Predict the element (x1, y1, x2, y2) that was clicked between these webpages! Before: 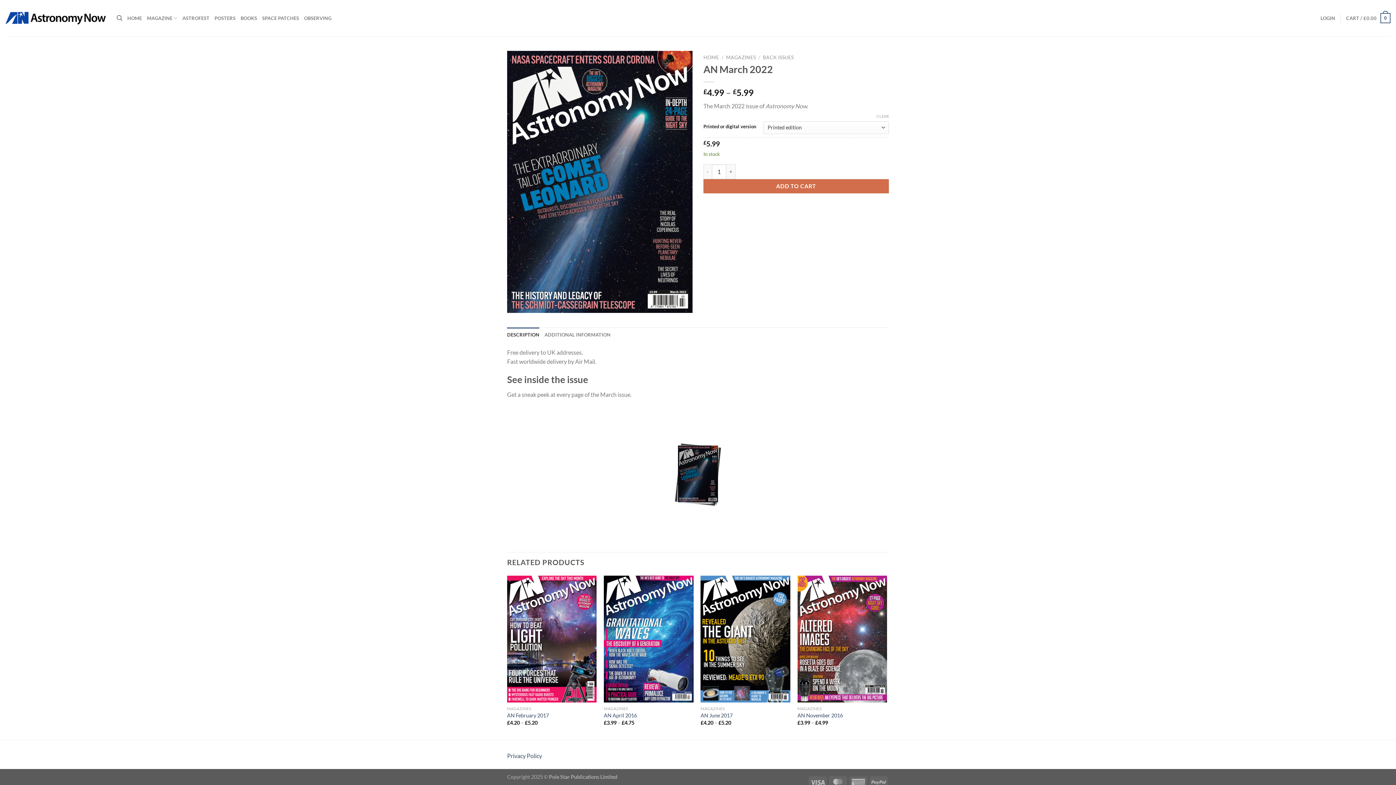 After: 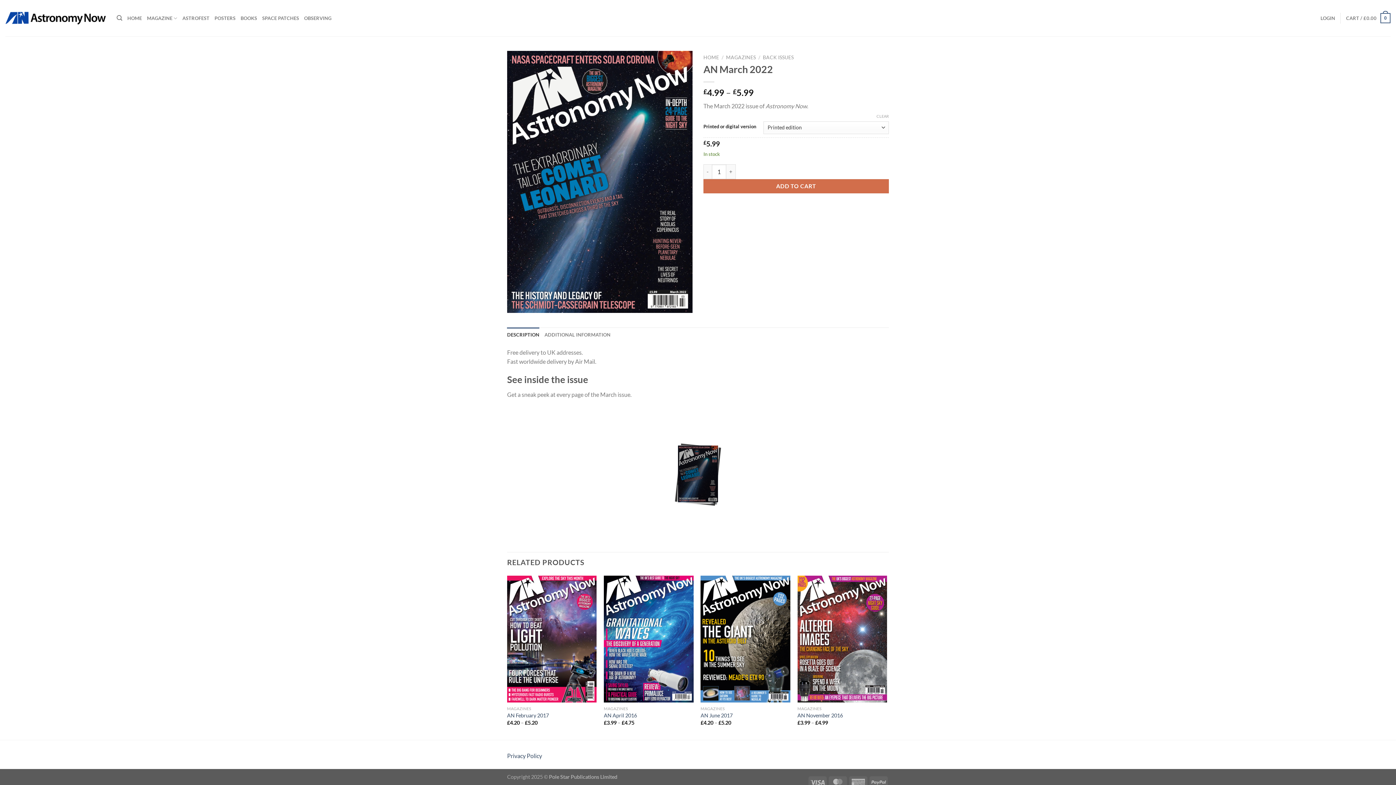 Action: bbox: (507, 327, 539, 342) label: DESCRIPTION